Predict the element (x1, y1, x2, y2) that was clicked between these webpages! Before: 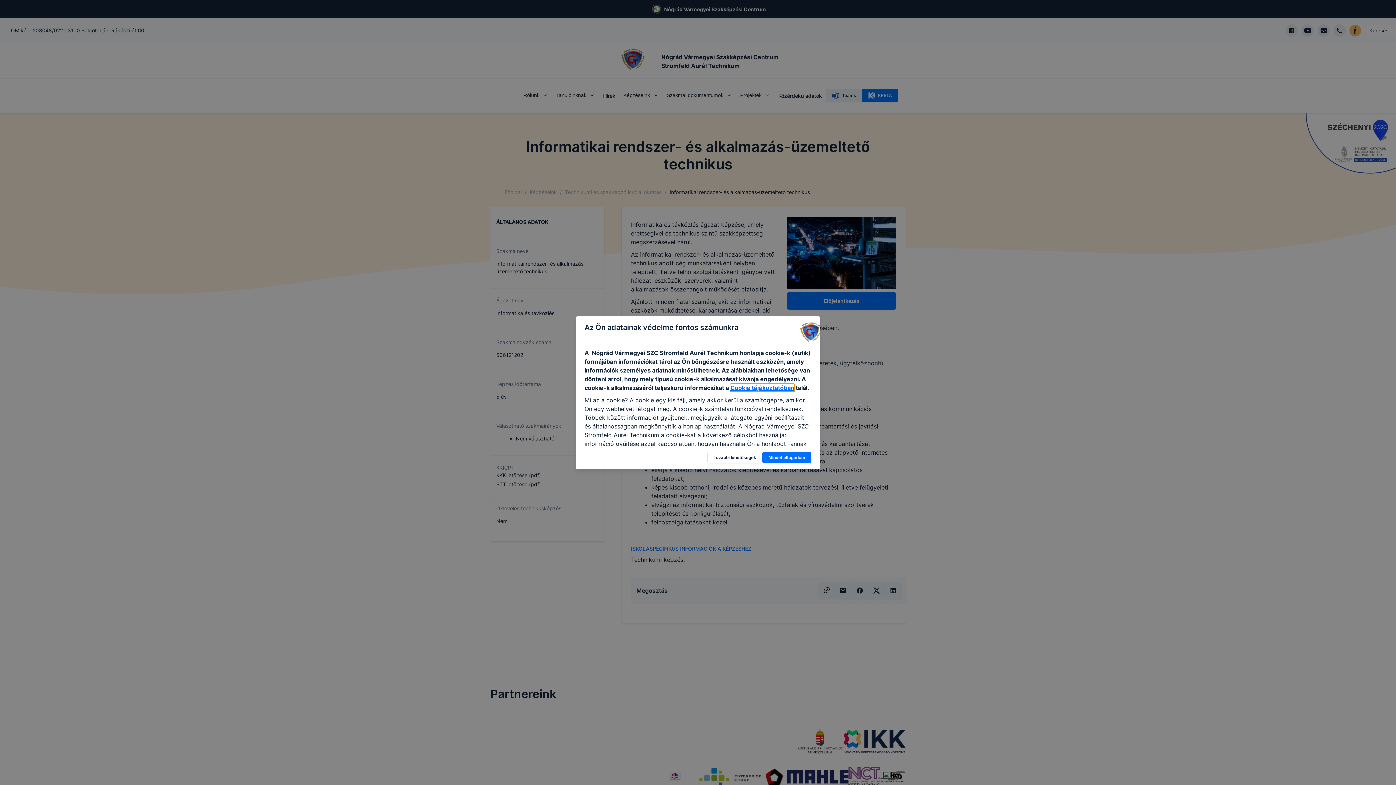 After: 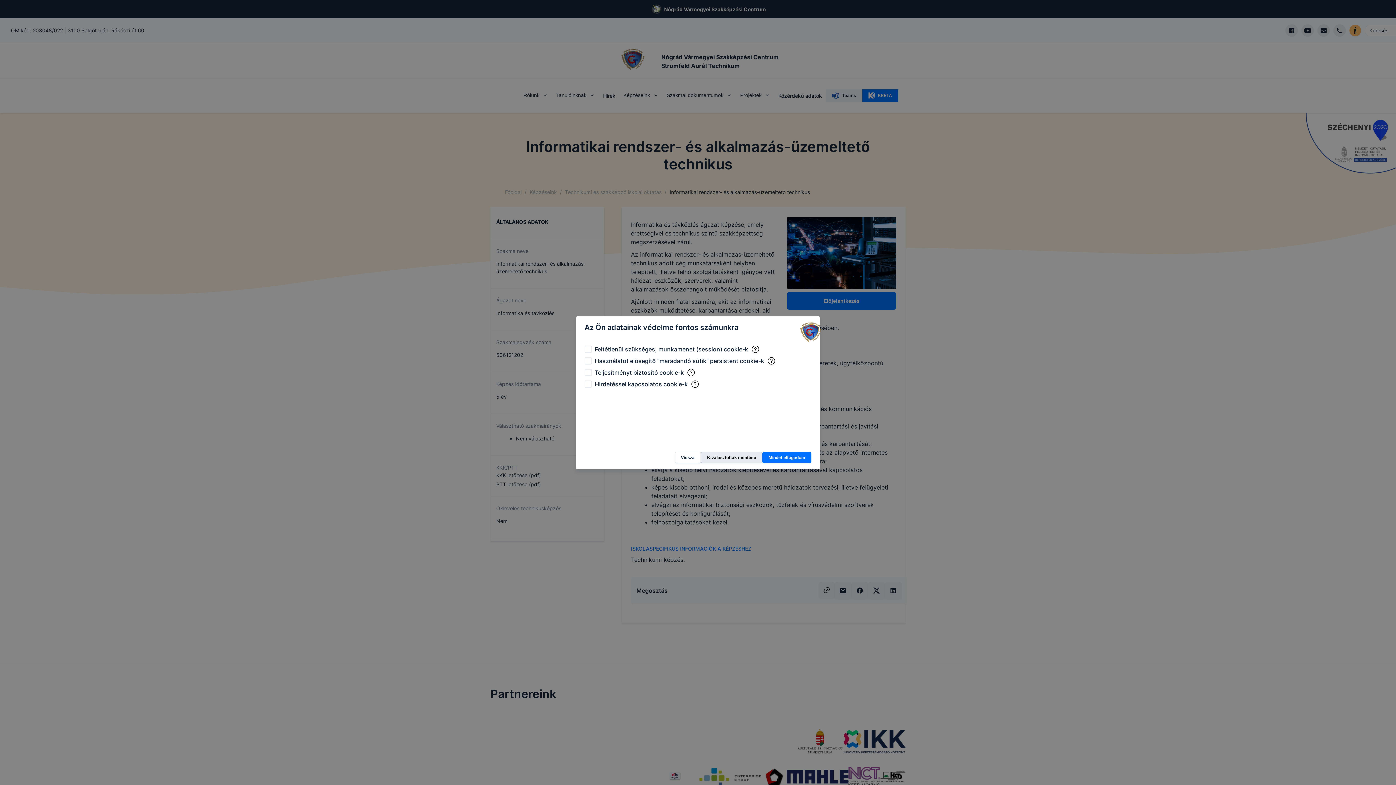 Action: label: További lehetőségek bbox: (707, 451, 762, 463)